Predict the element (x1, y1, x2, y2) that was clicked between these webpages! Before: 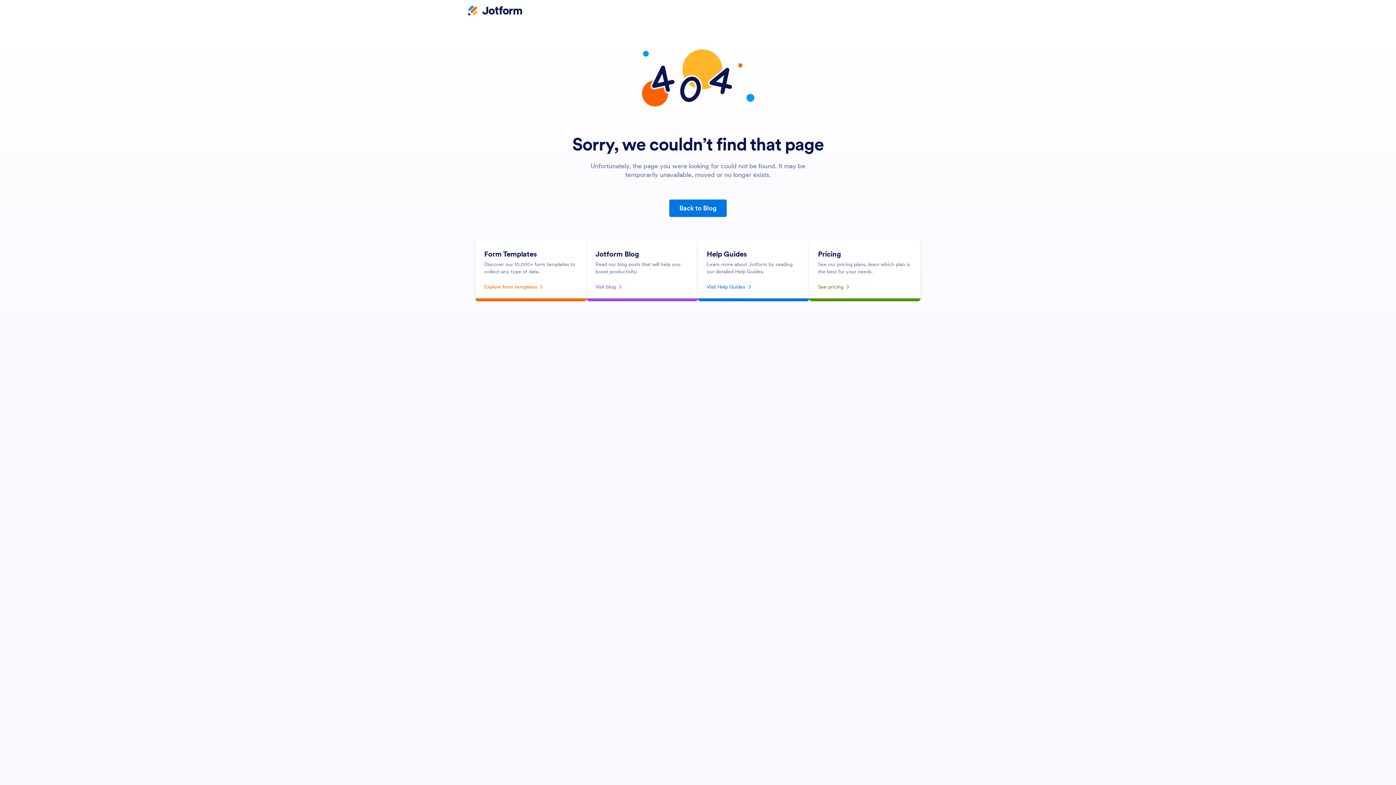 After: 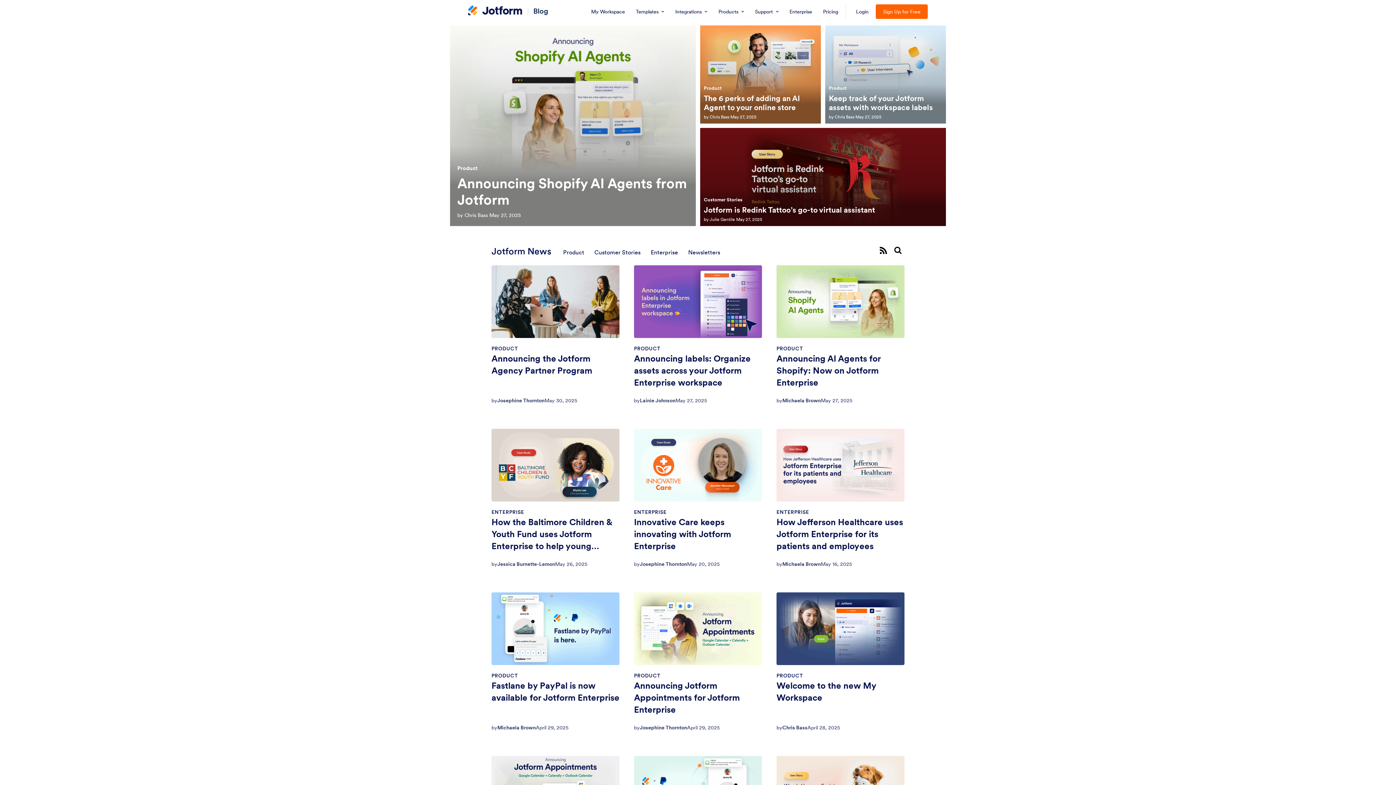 Action: bbox: (595, 281, 689, 292) label: Visit blog